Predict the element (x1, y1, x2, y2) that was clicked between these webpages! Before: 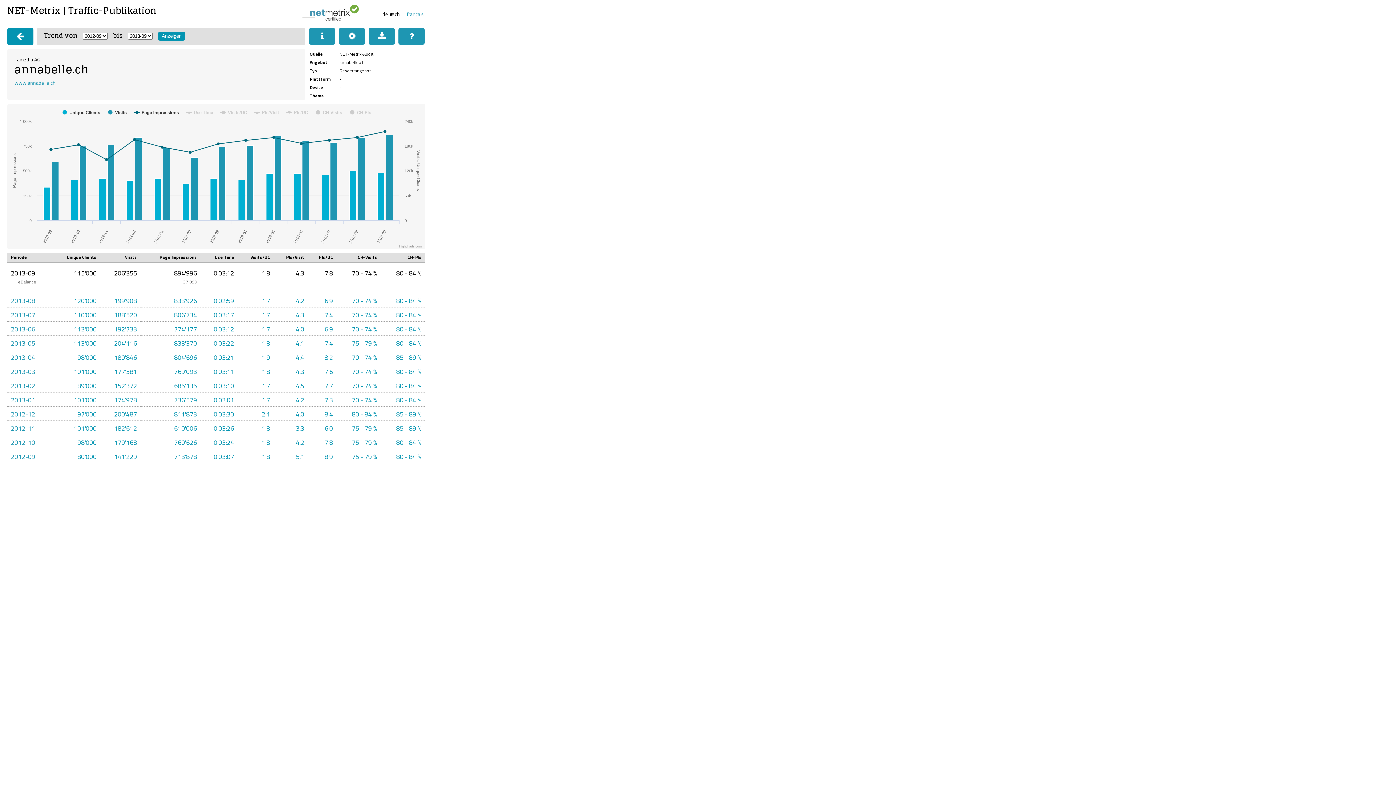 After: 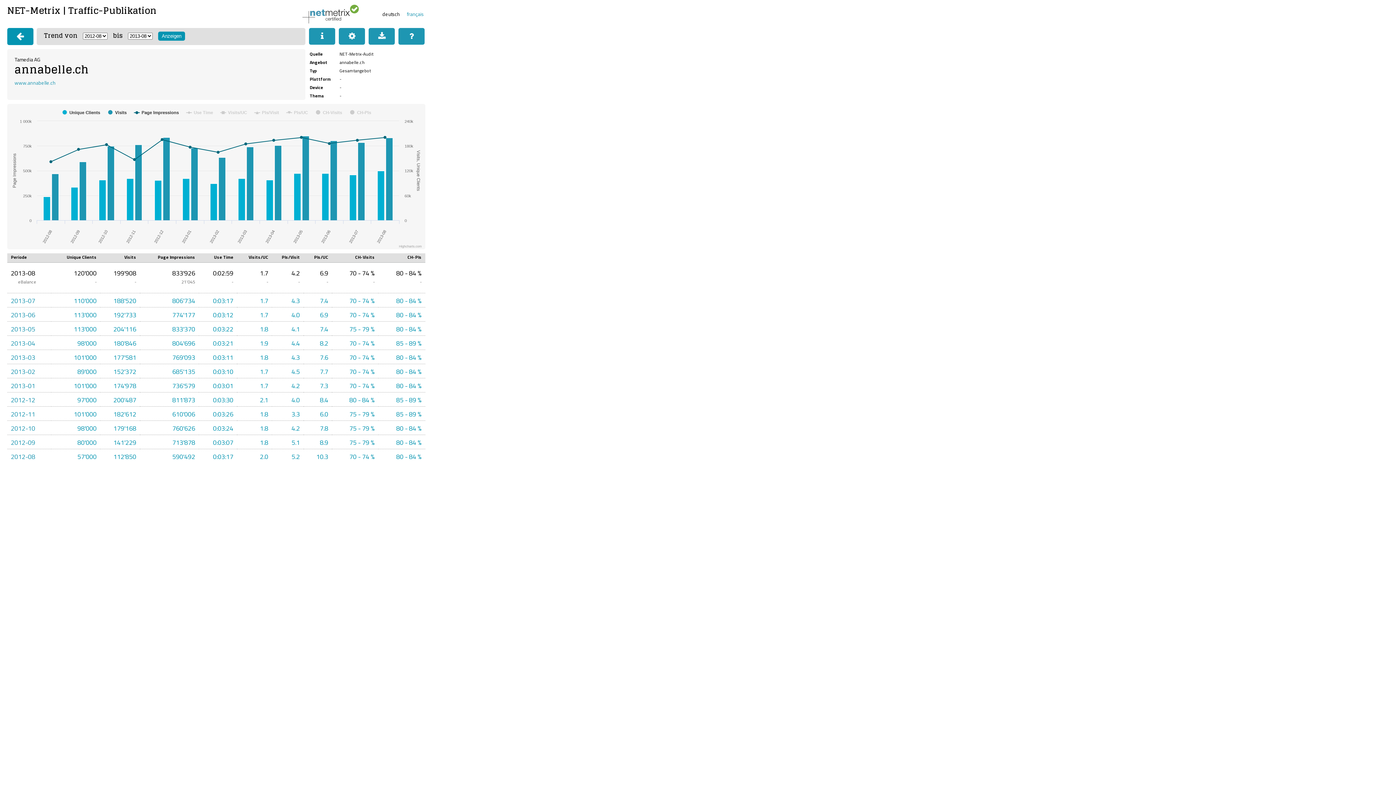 Action: label: 2013-08 bbox: (10, 294, 35, 306)